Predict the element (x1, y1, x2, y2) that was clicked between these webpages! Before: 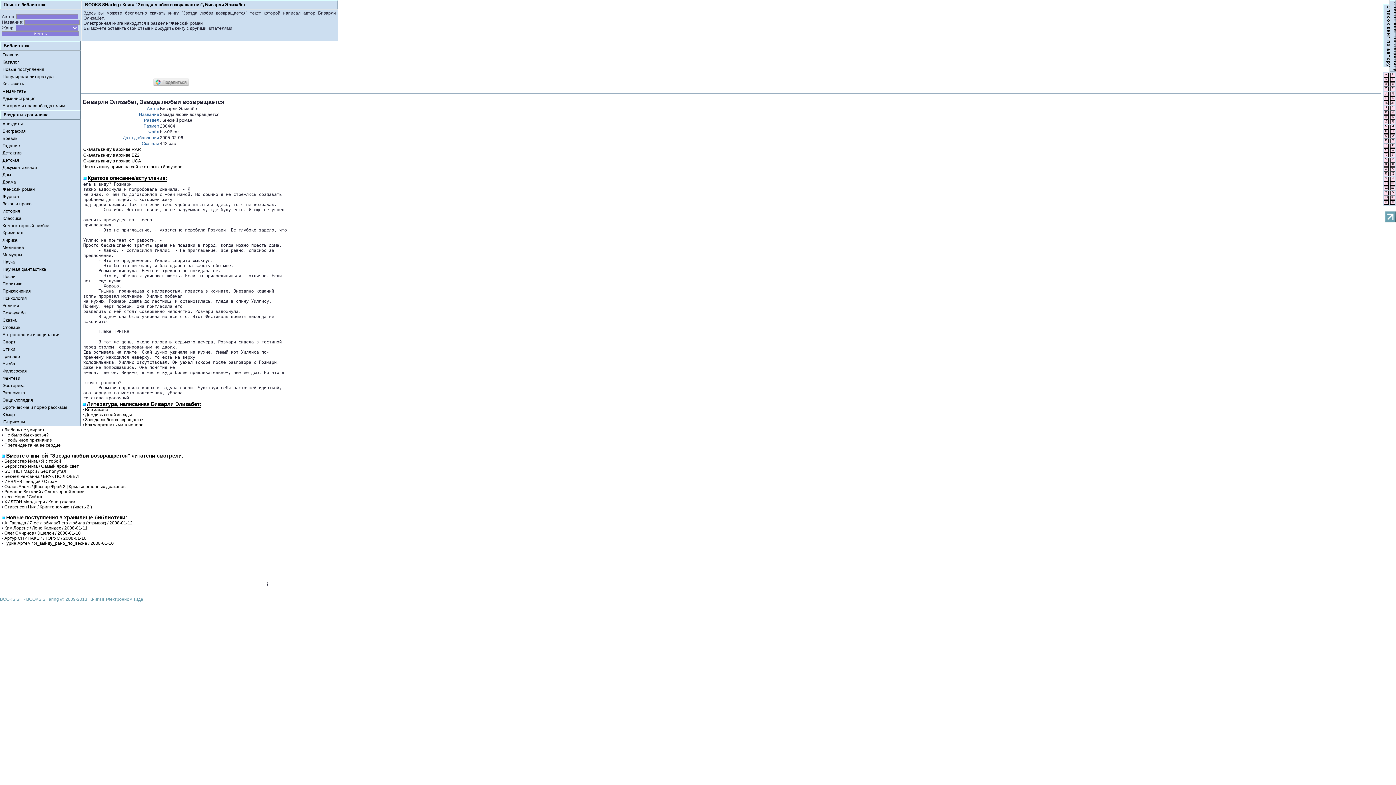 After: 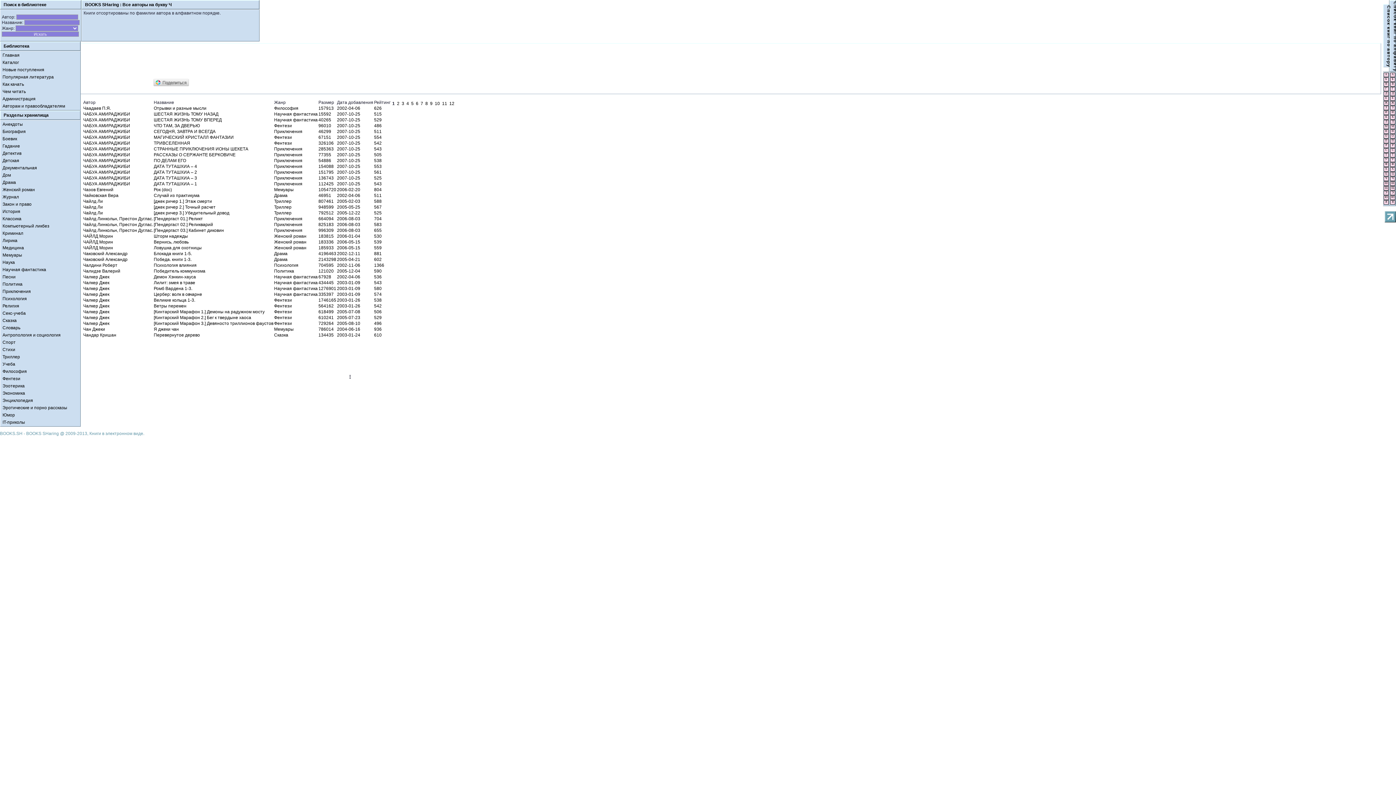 Action: bbox: (1384, 177, 1388, 180) label: Ч